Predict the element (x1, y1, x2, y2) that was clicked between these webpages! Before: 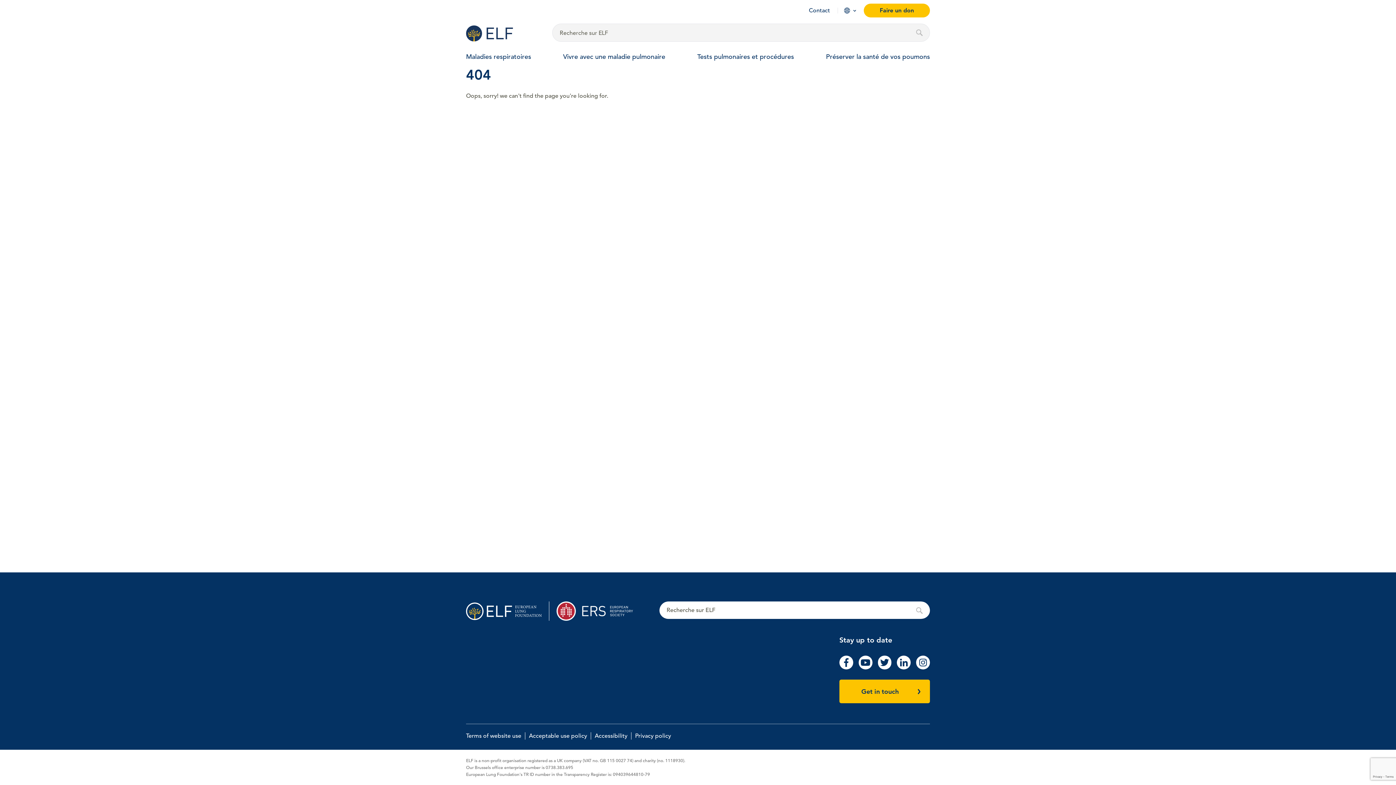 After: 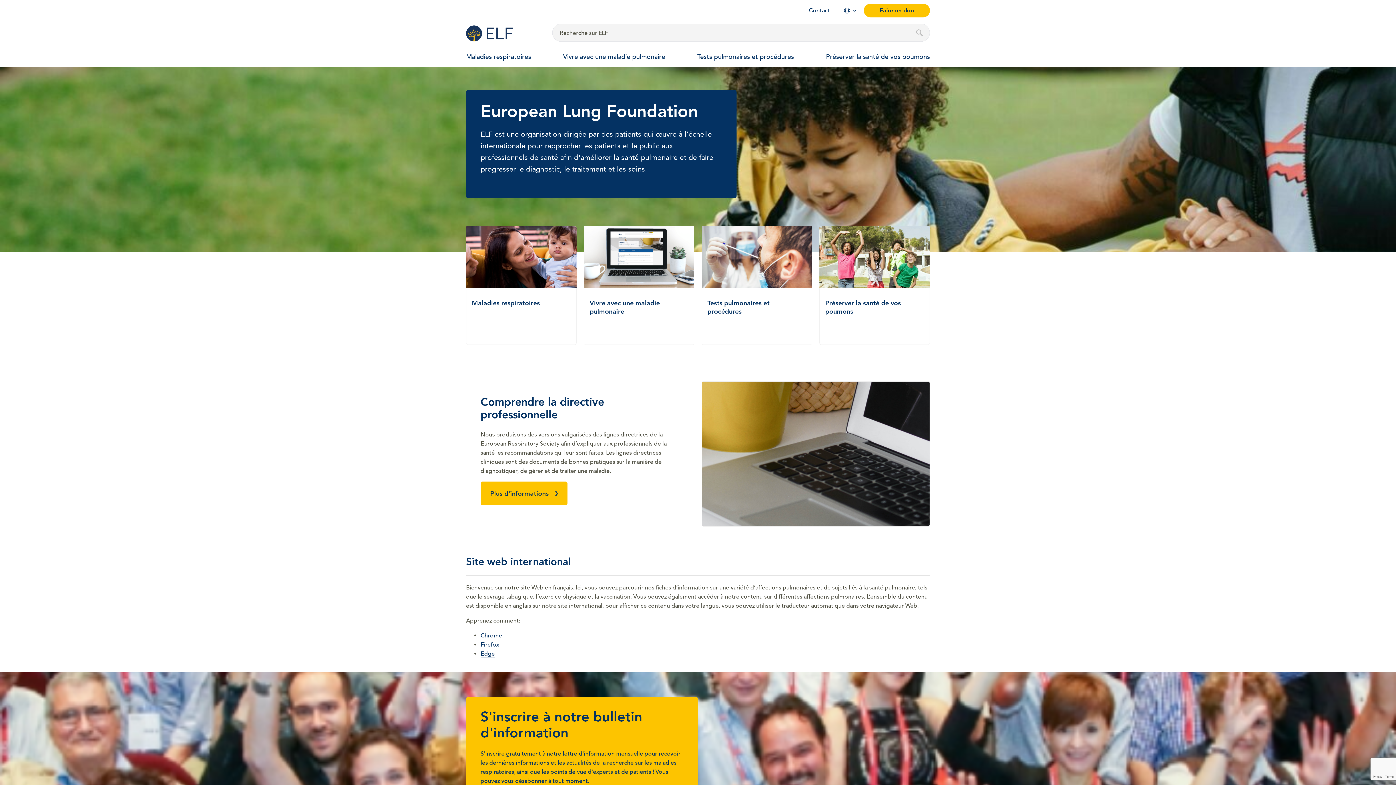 Action: bbox: (466, 25, 543, 41) label: European Lung Foundation